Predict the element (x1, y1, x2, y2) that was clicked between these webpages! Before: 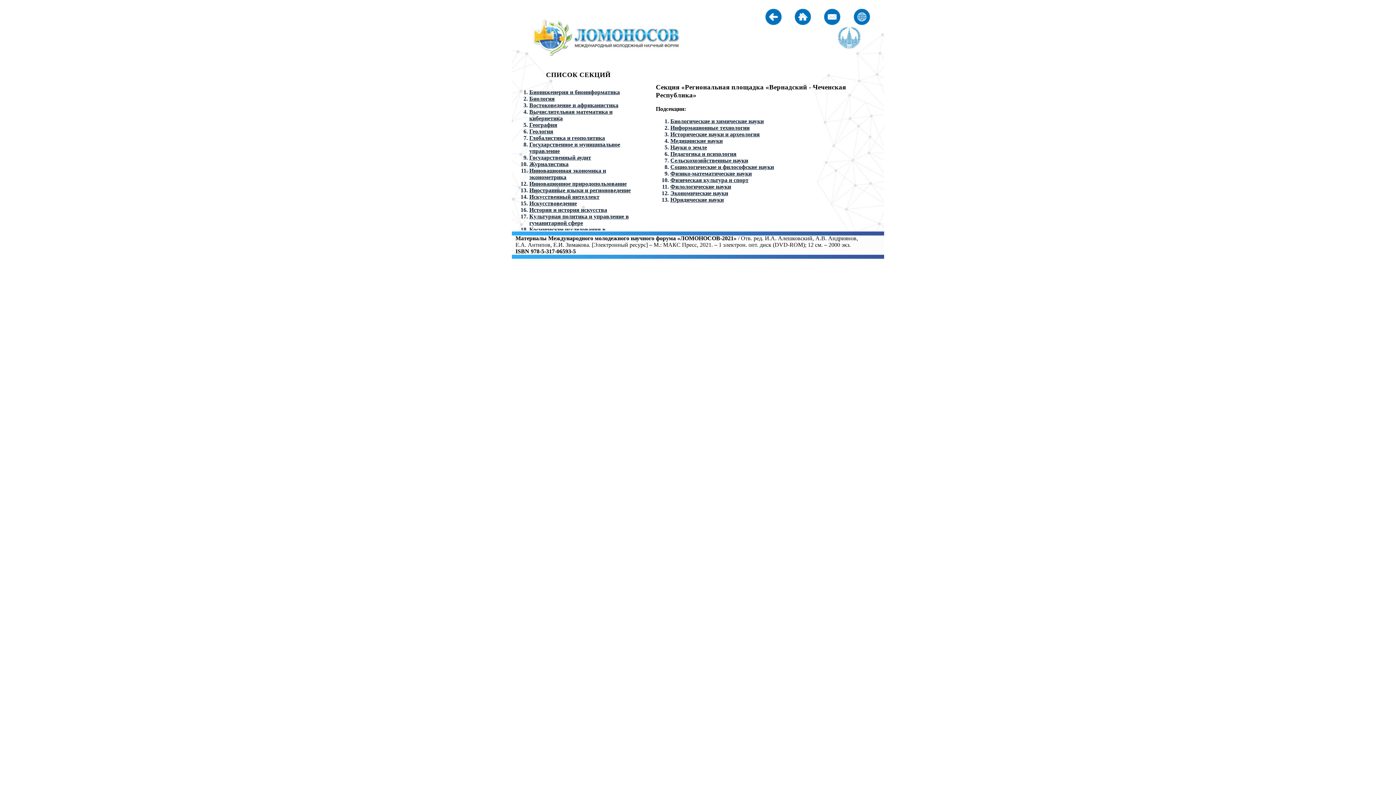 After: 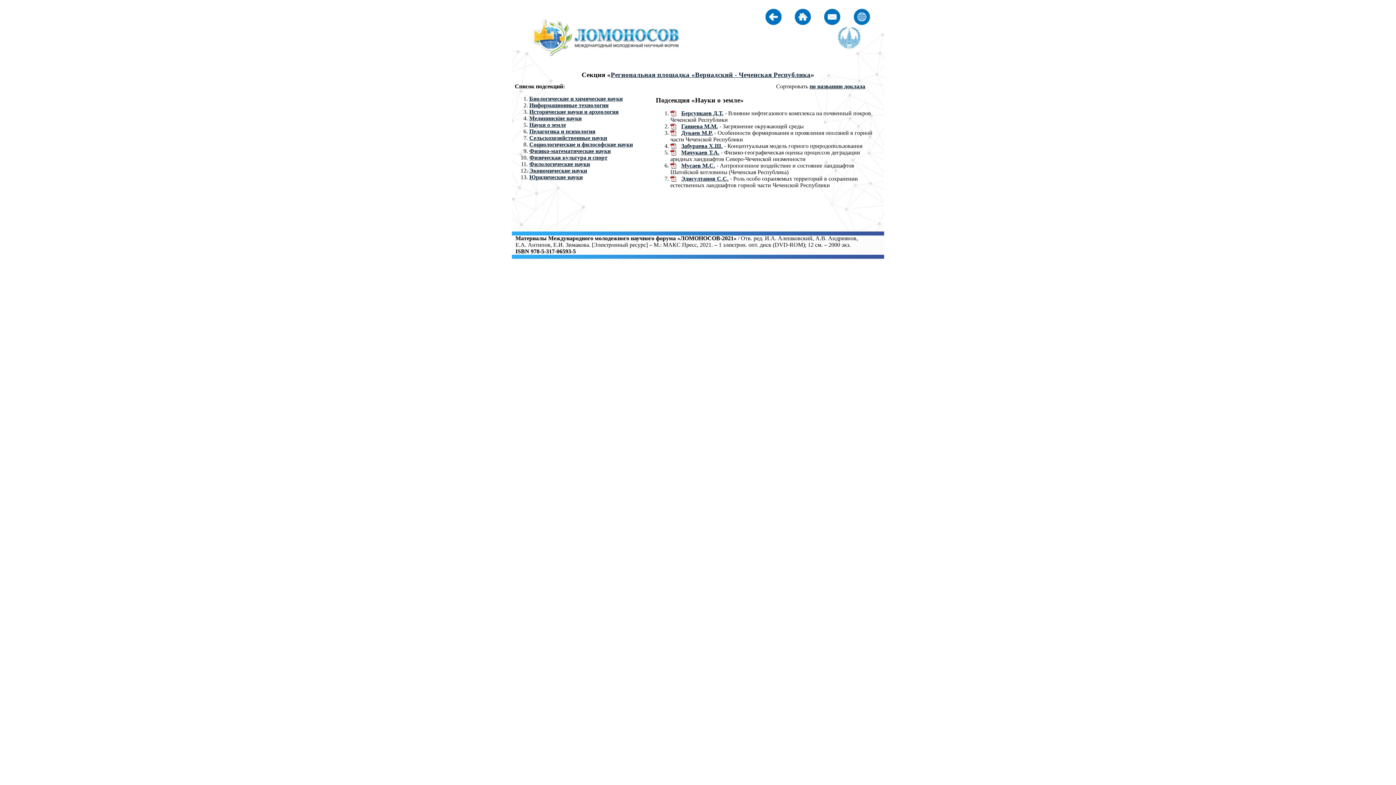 Action: label: Науки о земле bbox: (670, 144, 707, 150)